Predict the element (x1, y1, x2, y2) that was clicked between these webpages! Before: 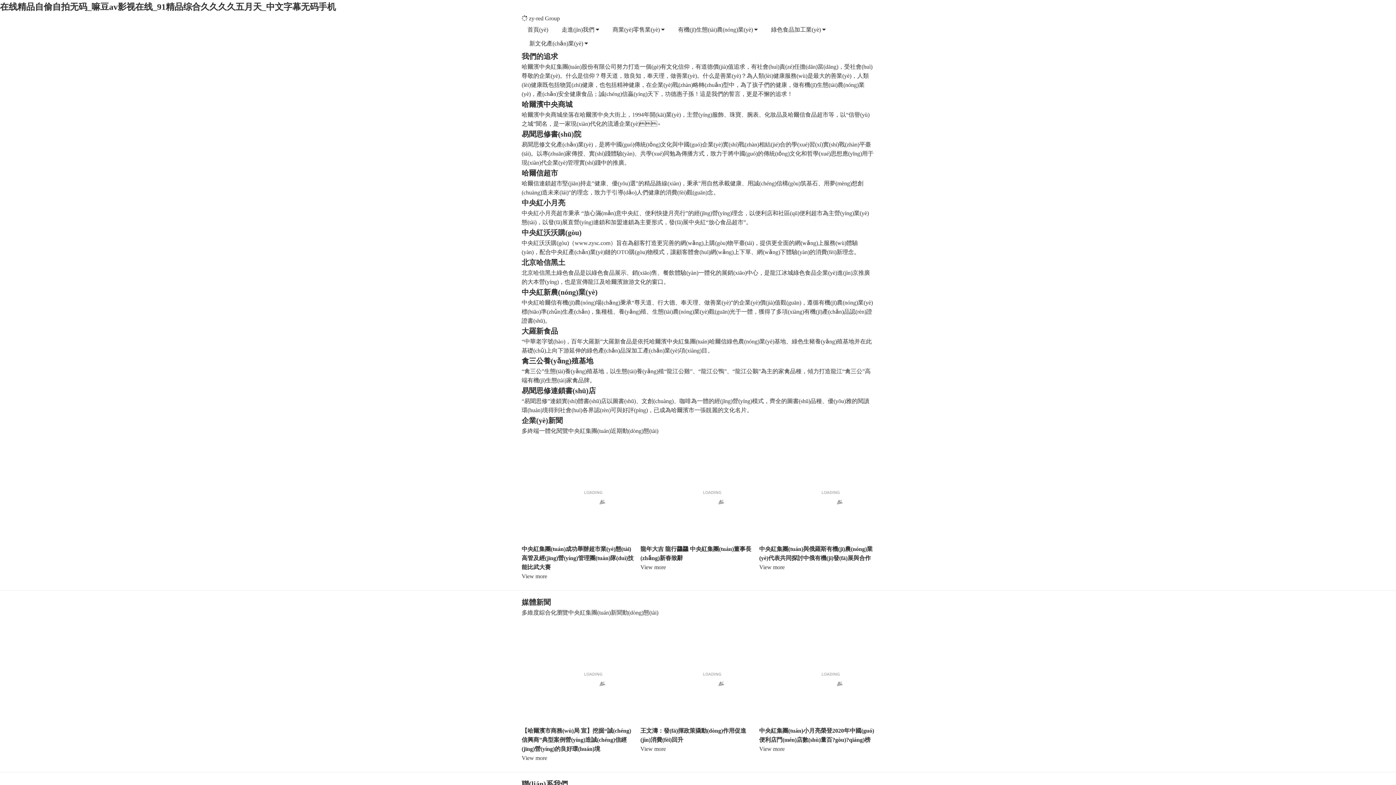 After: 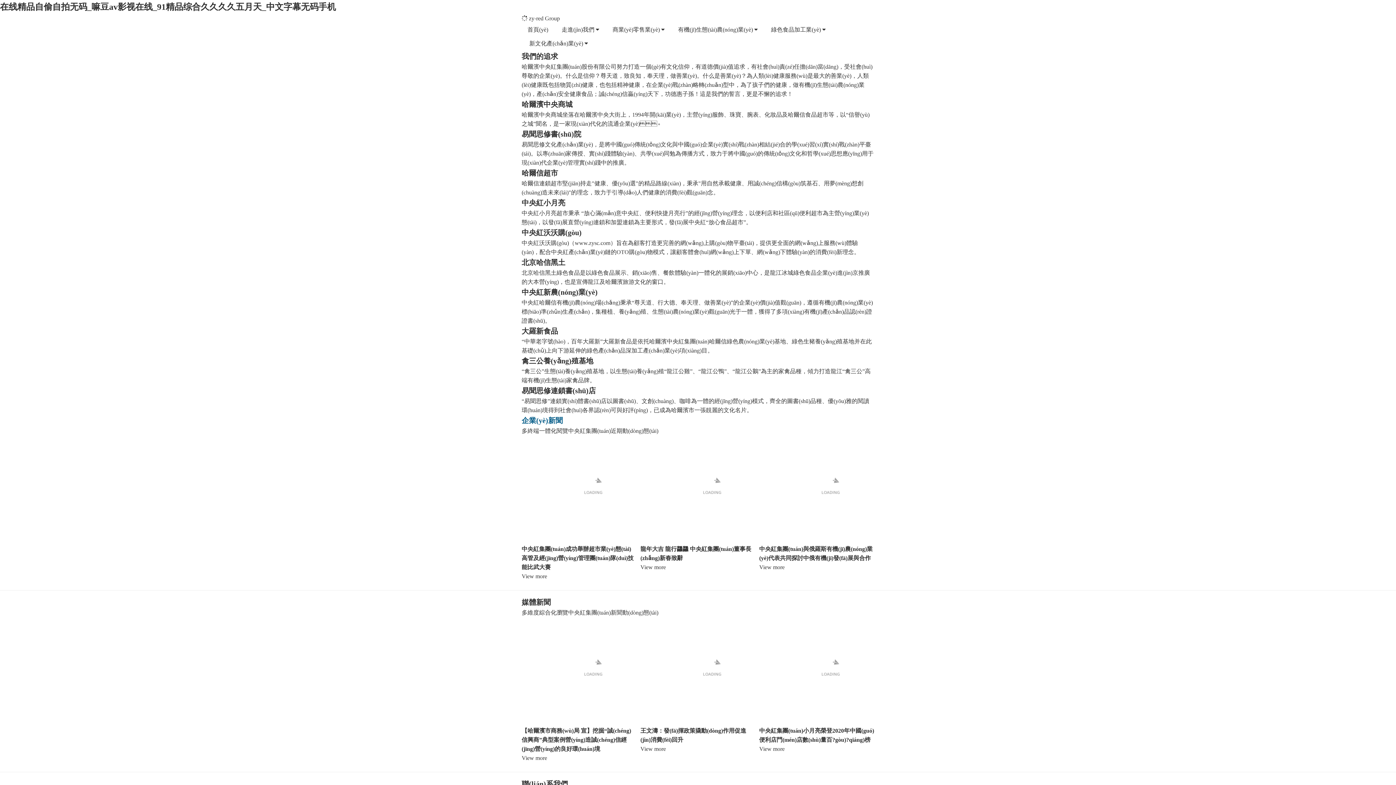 Action: label: 企業(yè)新聞 bbox: (521, 416, 562, 424)